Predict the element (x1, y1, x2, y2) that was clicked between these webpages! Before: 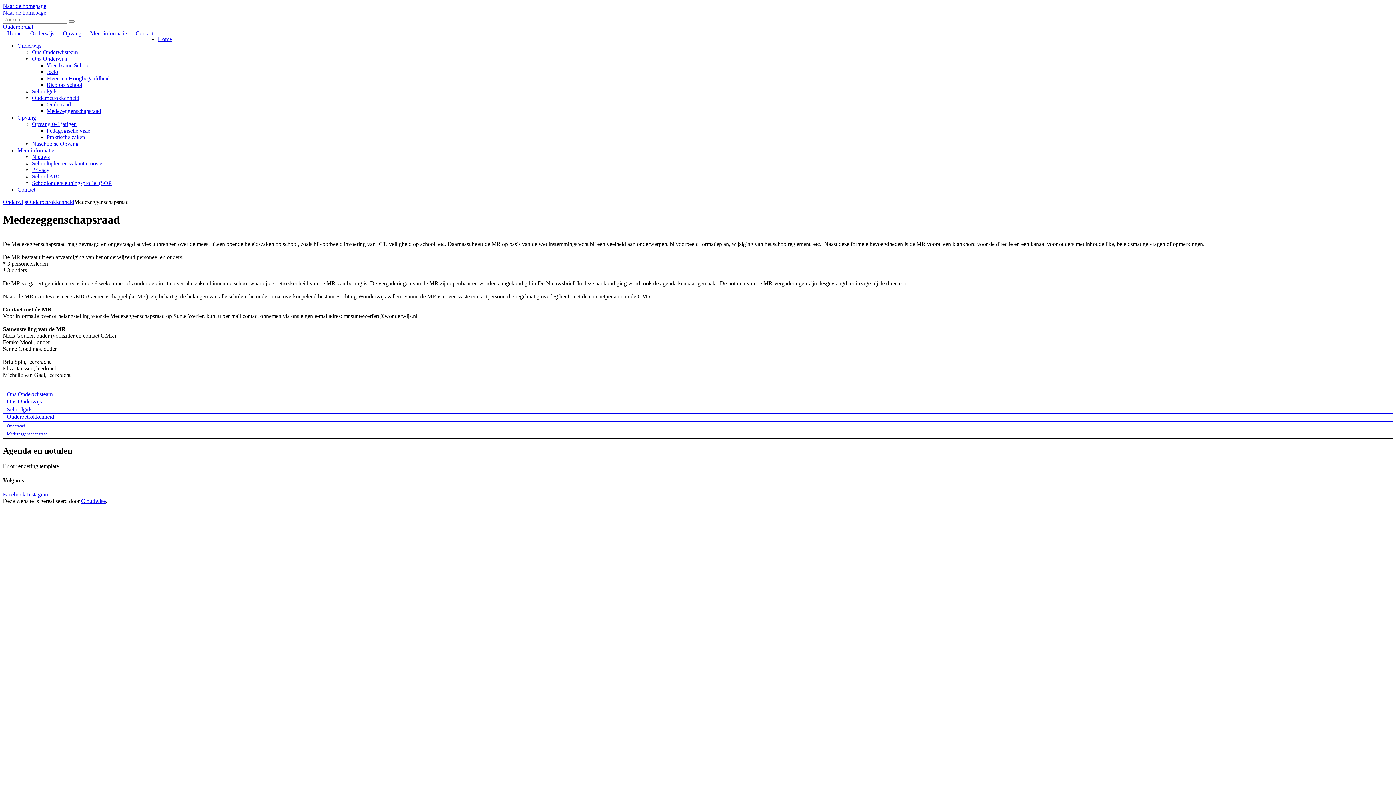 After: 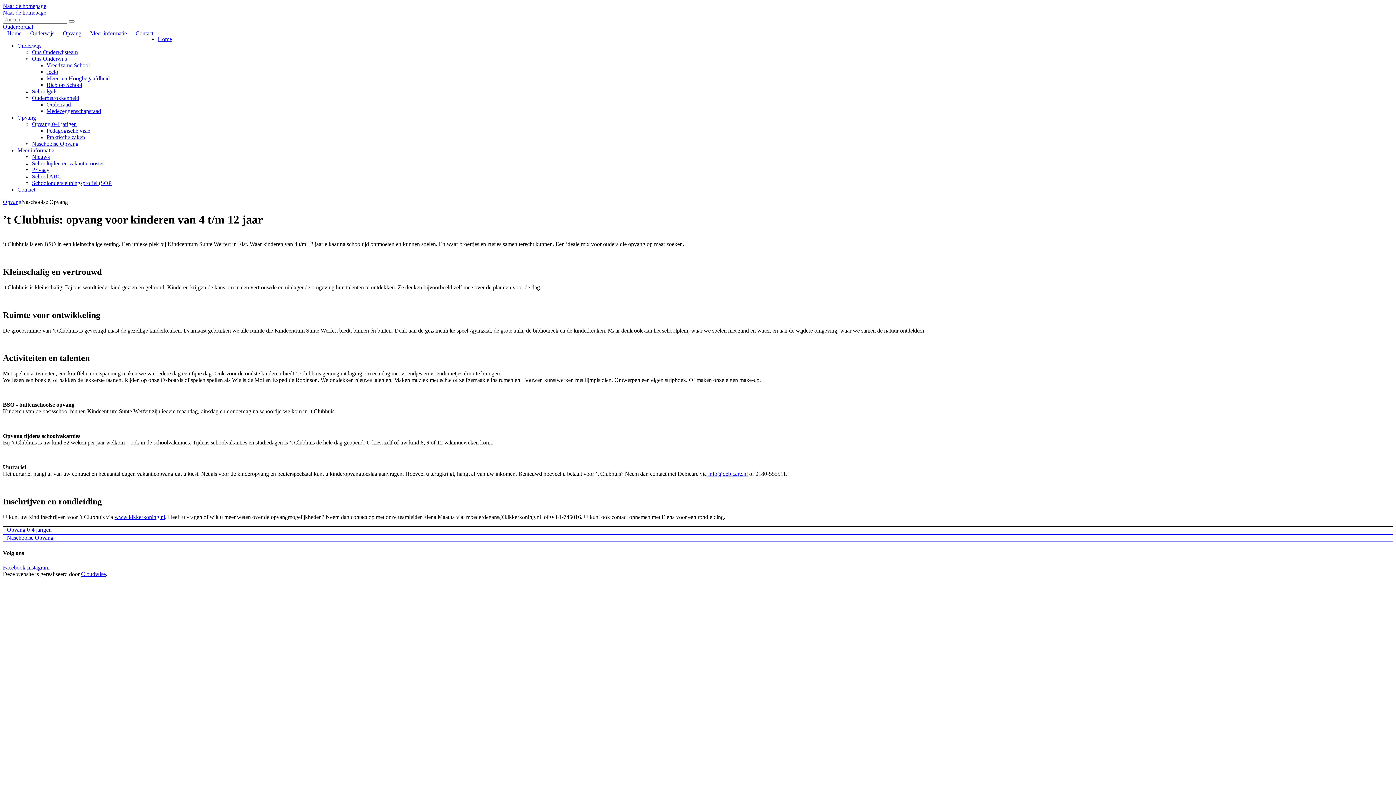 Action: bbox: (32, 140, 78, 146) label: Naschoolse Opvang